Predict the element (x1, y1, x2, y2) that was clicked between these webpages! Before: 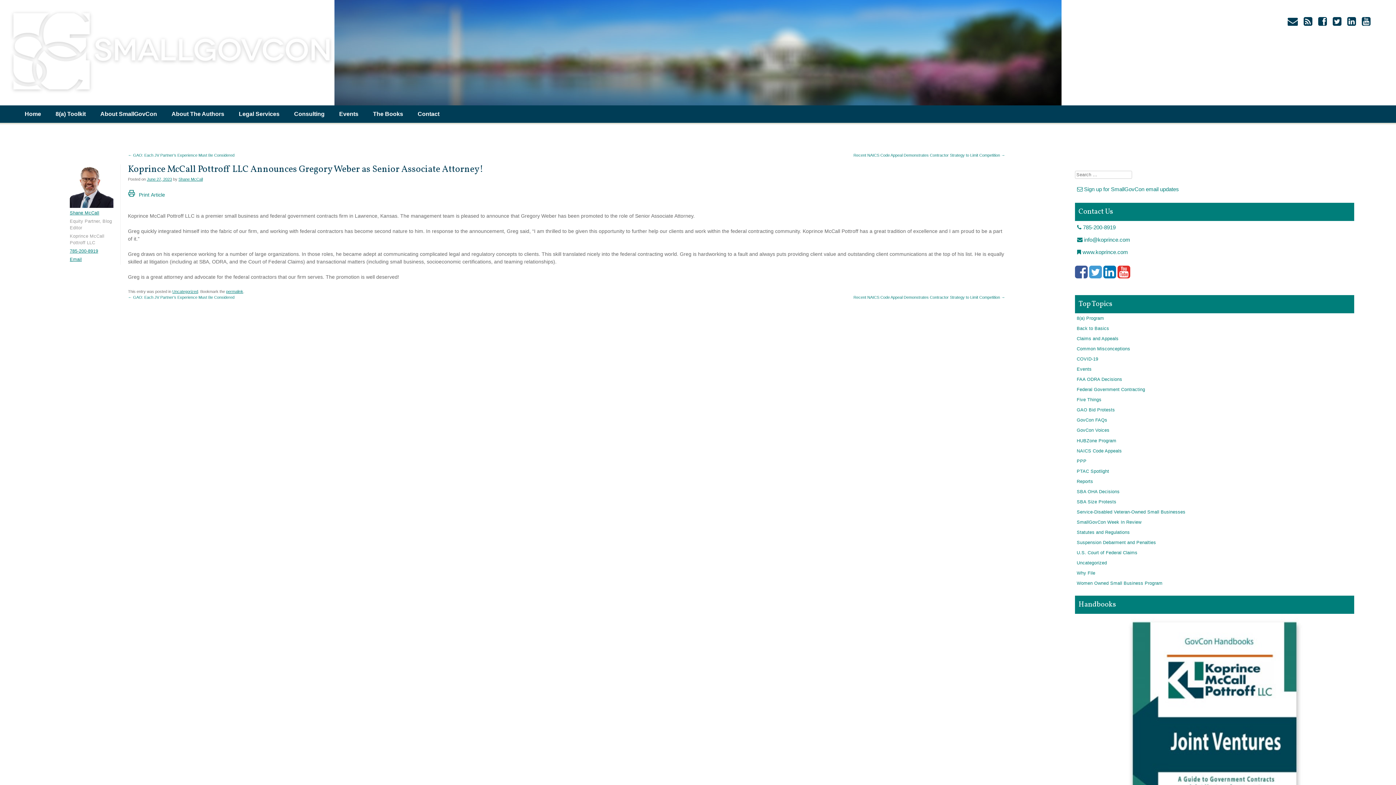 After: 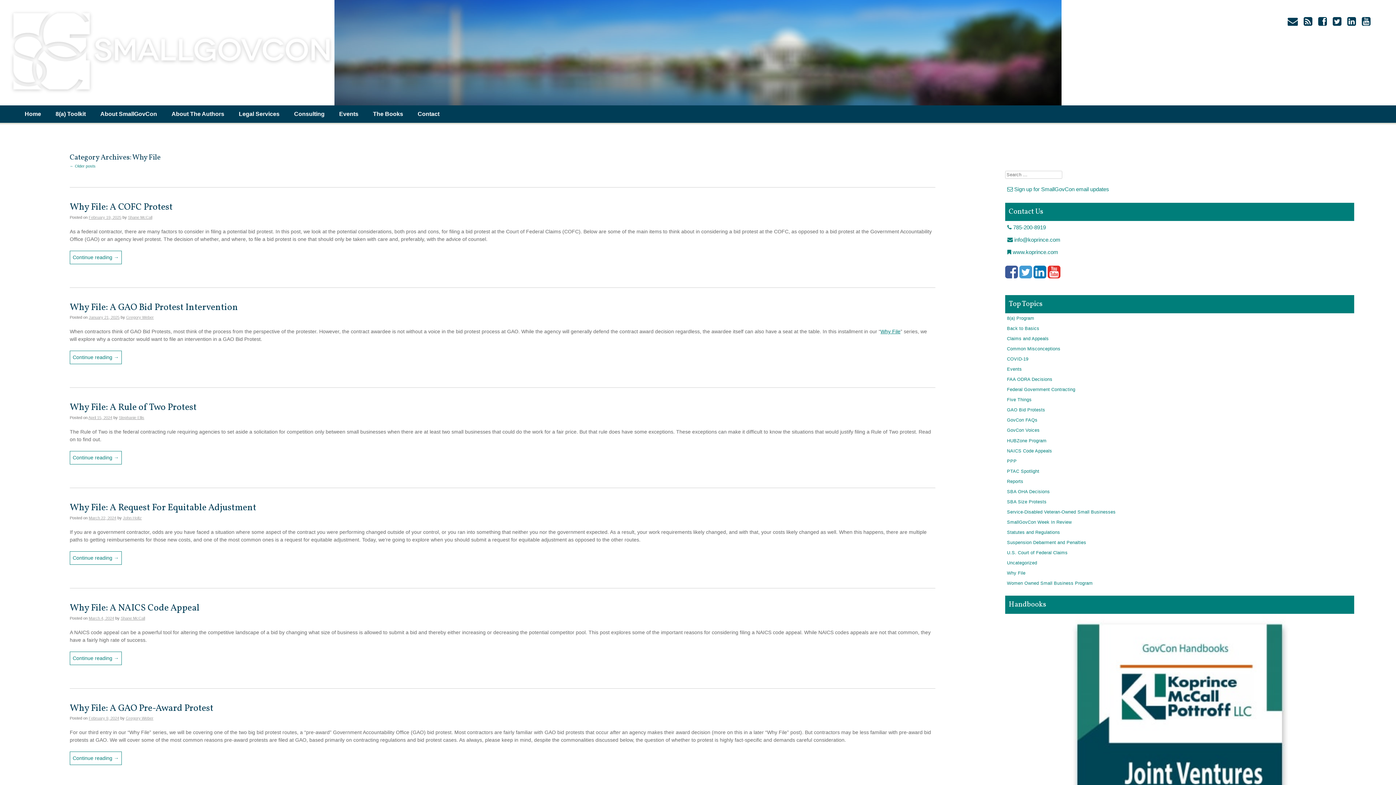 Action: label: Why File bbox: (1075, 568, 1354, 578)